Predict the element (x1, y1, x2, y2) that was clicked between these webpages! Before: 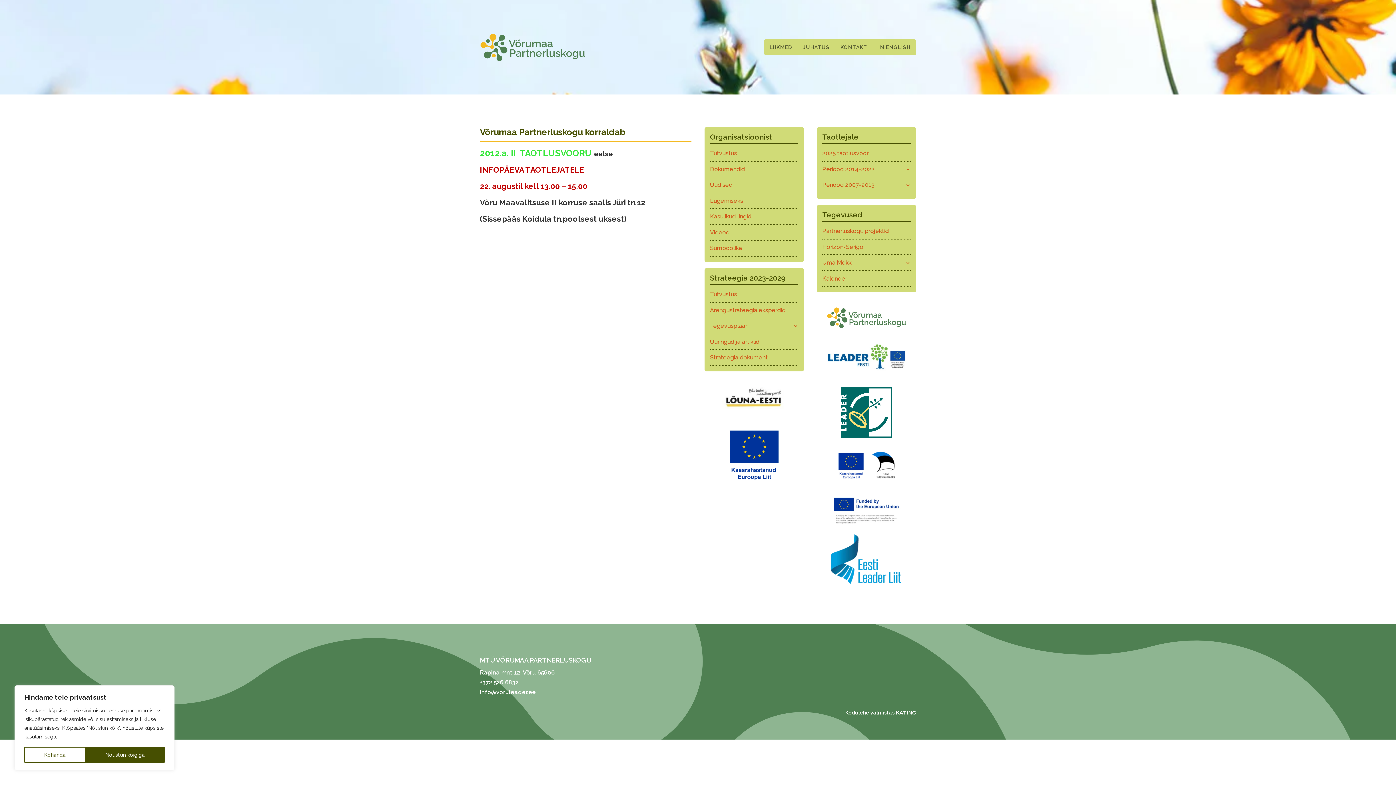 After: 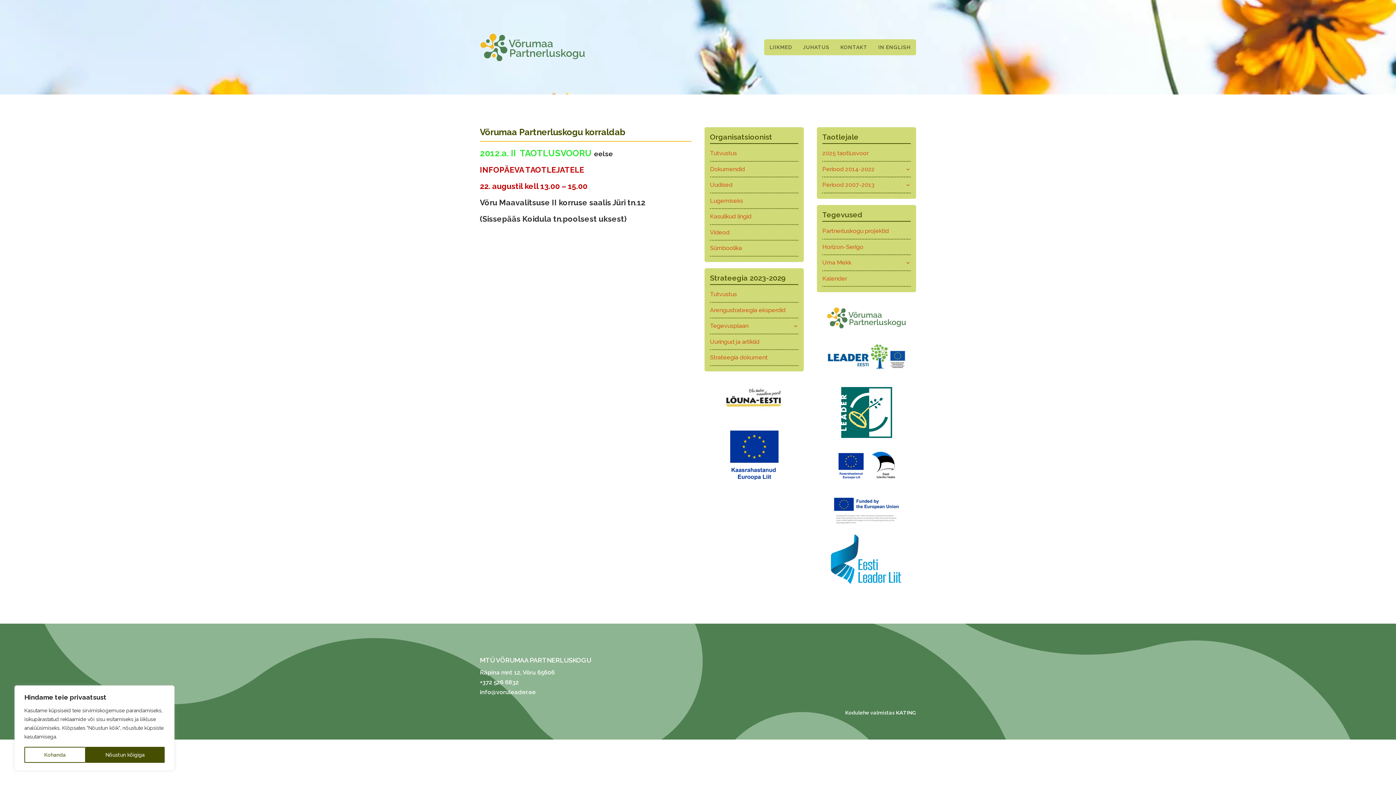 Action: label: info@voruleader.ee bbox: (480, 689, 536, 696)